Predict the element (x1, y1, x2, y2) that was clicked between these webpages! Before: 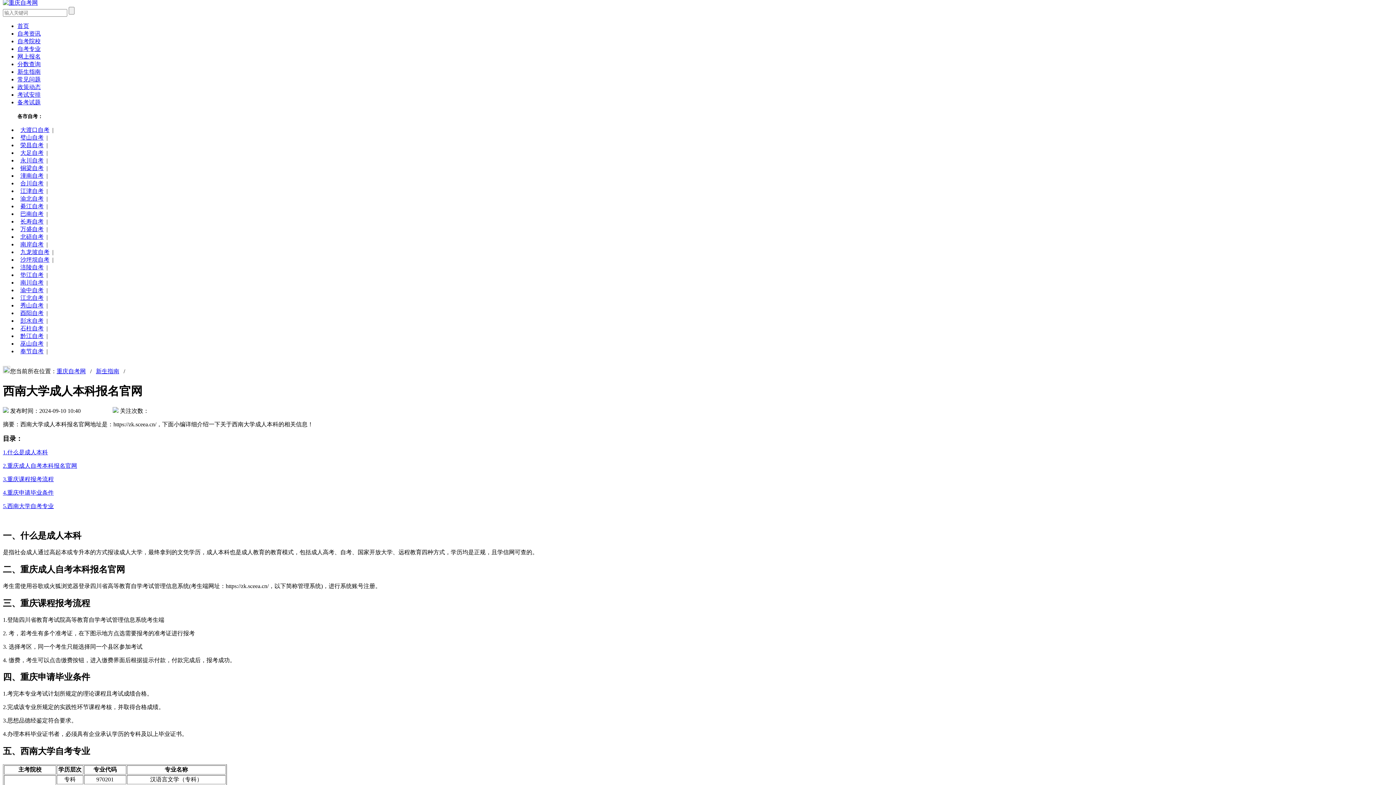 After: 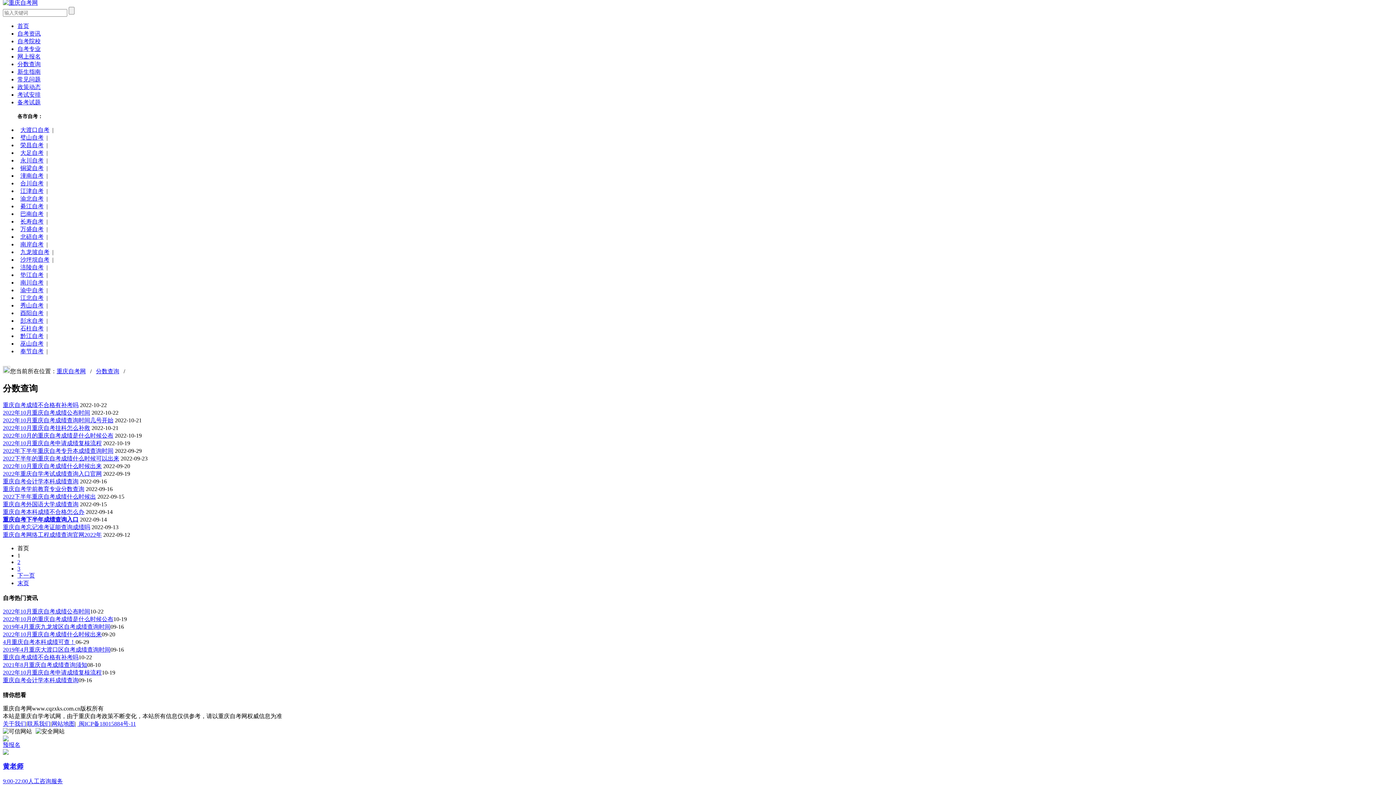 Action: label: 分数查询 bbox: (17, 61, 40, 67)